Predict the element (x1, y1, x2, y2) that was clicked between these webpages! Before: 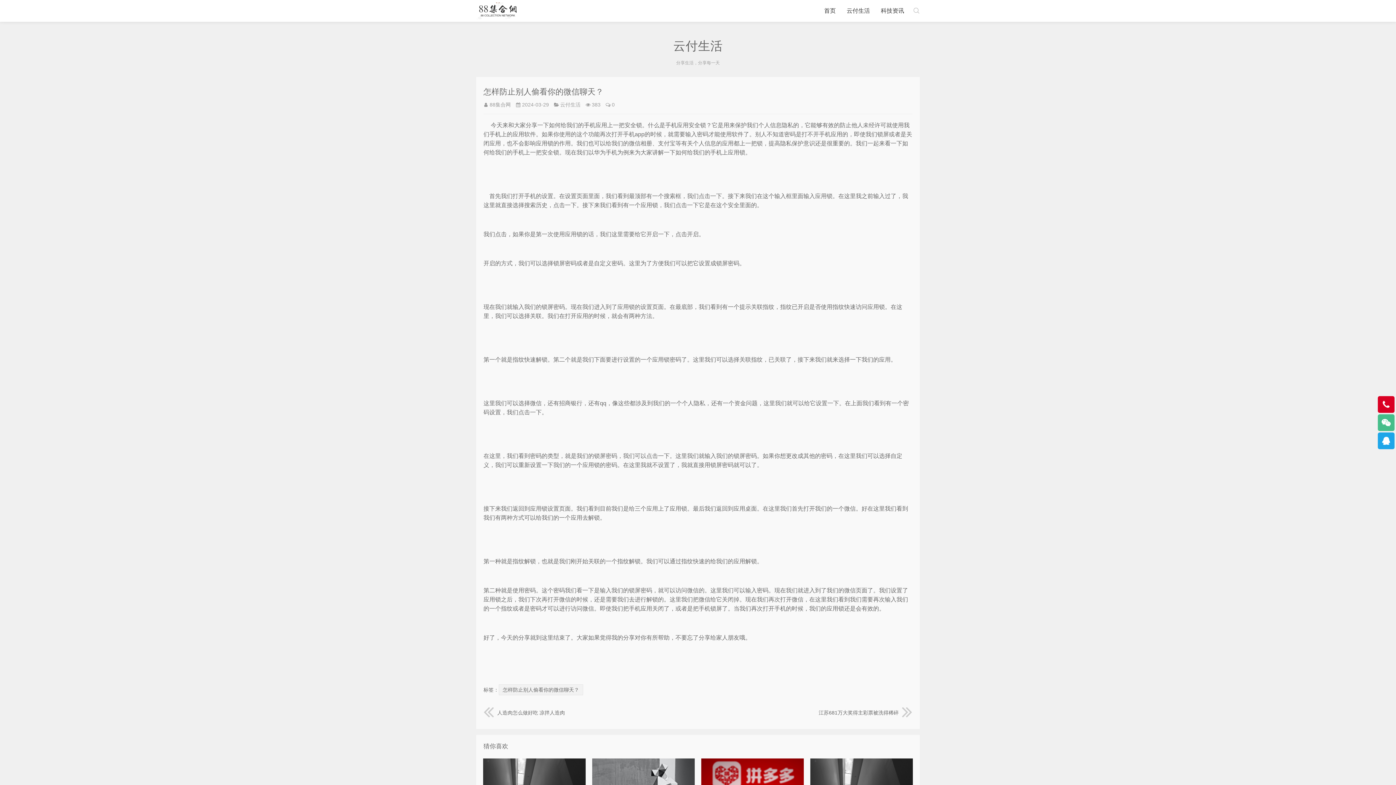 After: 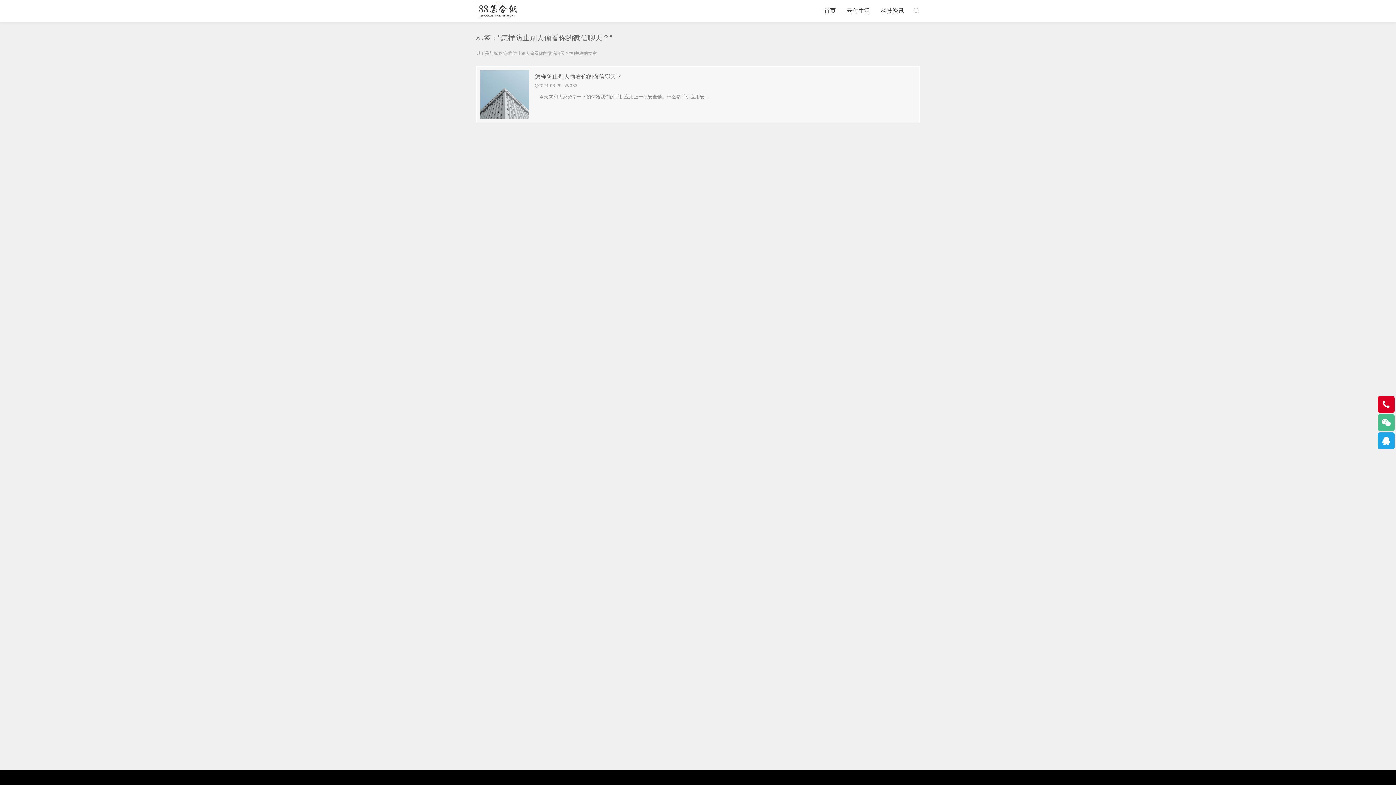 Action: label: 怎样防止别人偷看你的微信聊天？ bbox: (498, 684, 583, 695)